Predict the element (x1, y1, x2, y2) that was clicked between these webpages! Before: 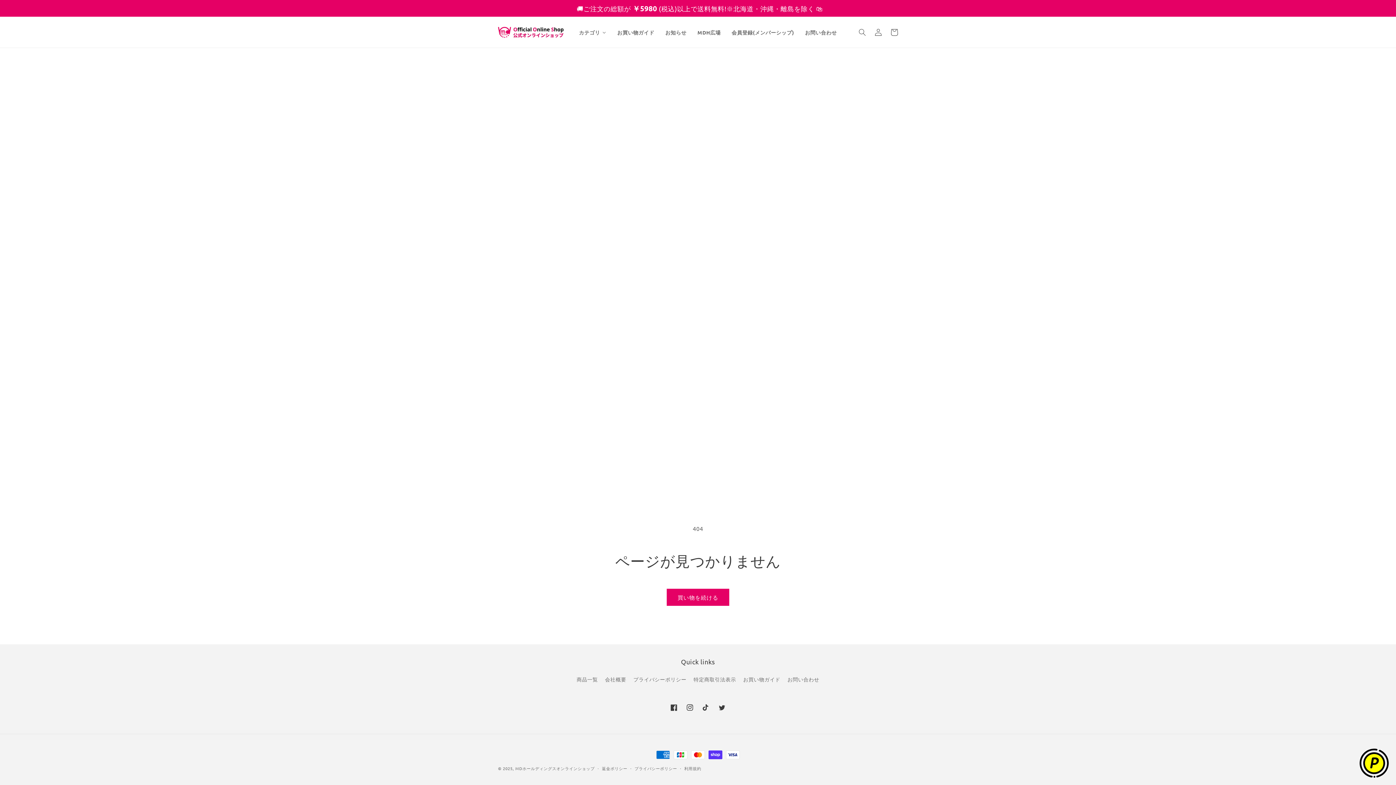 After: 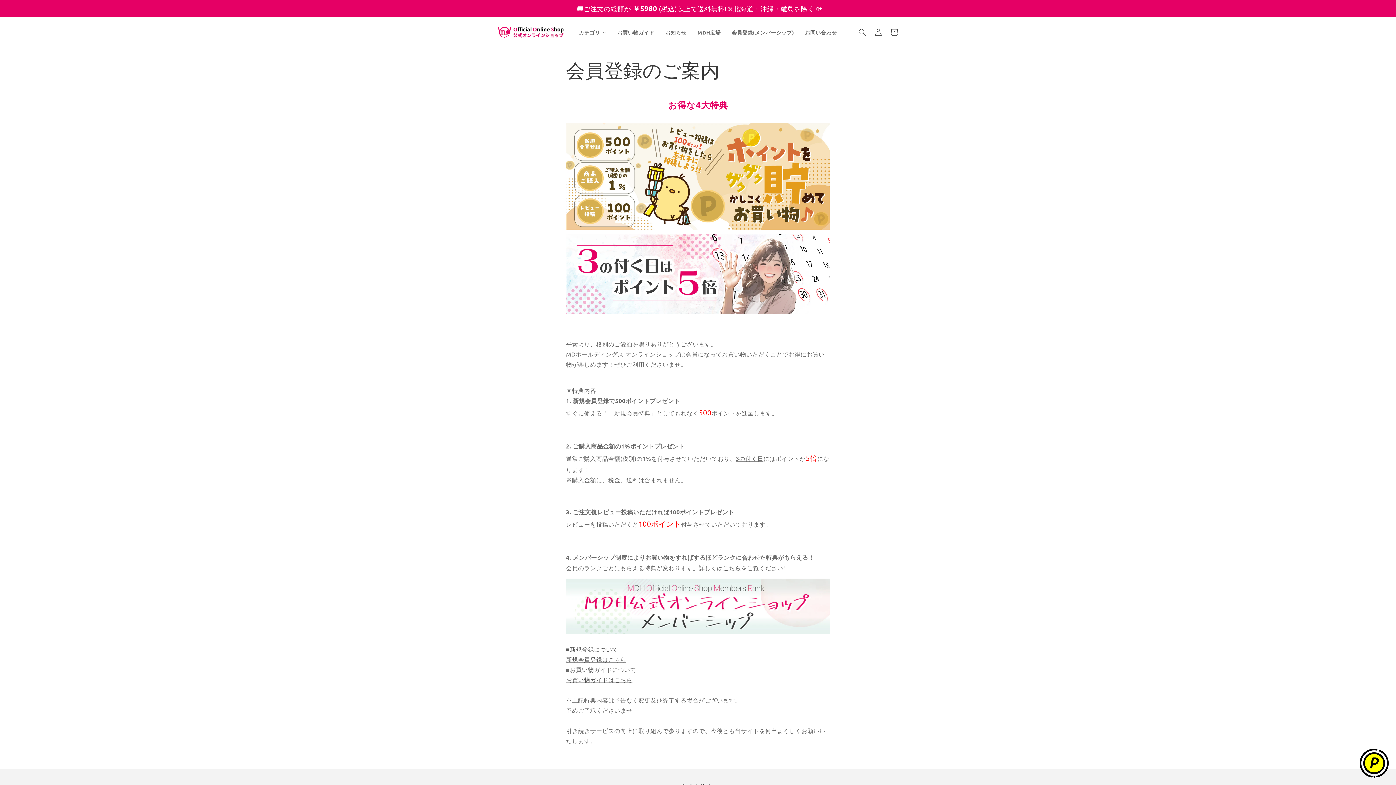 Action: label: 会員登録(メンバーシップ) bbox: (726, 24, 799, 39)